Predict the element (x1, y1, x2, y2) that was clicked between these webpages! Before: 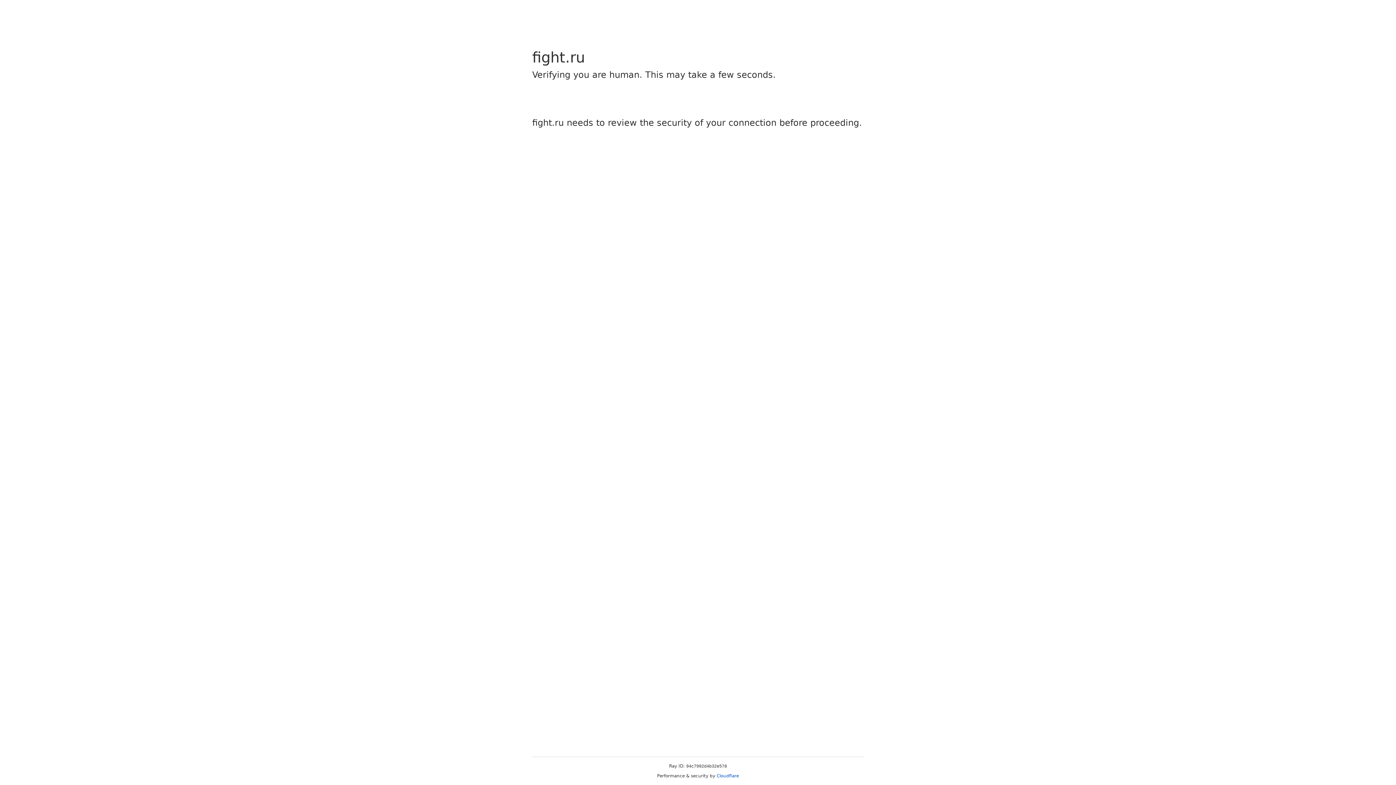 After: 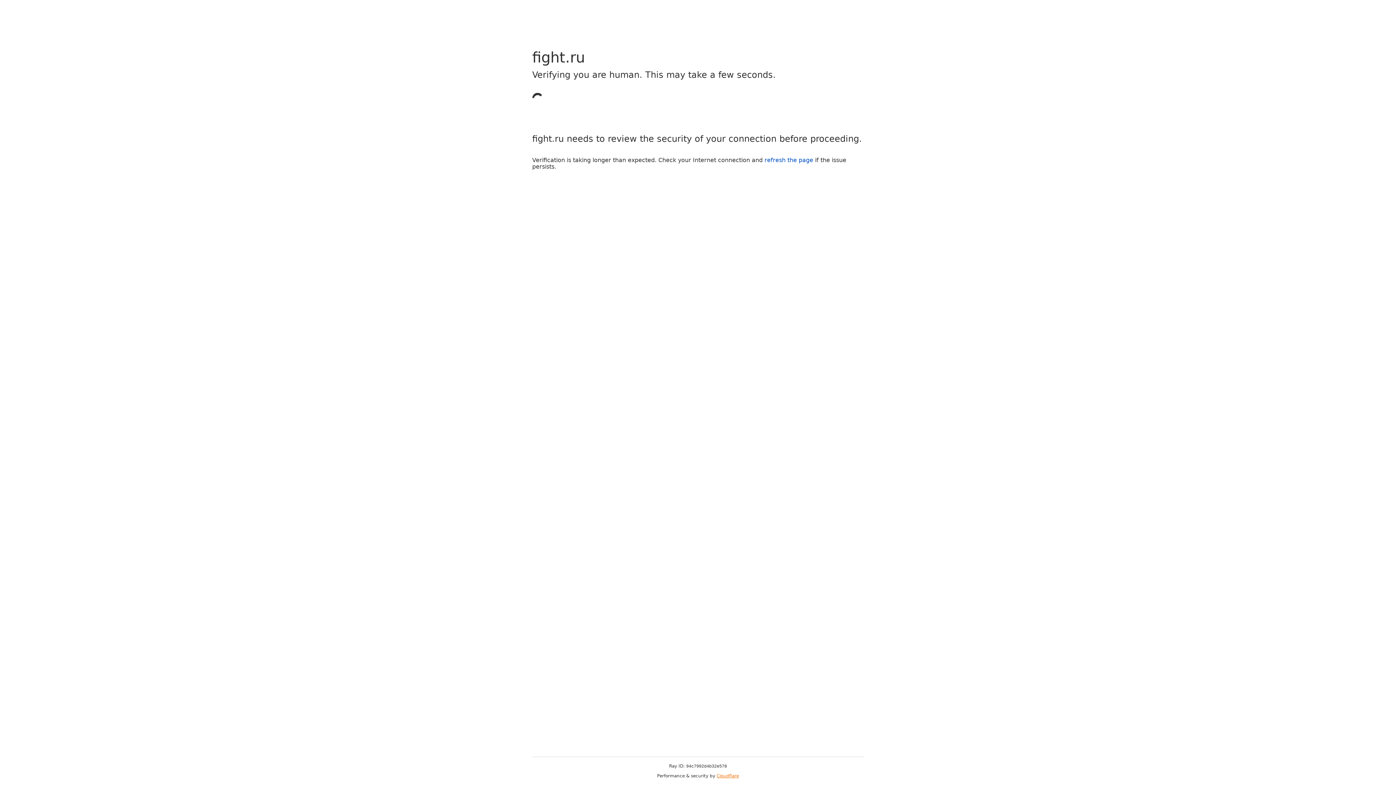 Action: bbox: (716, 773, 739, 778) label: Cloudflare